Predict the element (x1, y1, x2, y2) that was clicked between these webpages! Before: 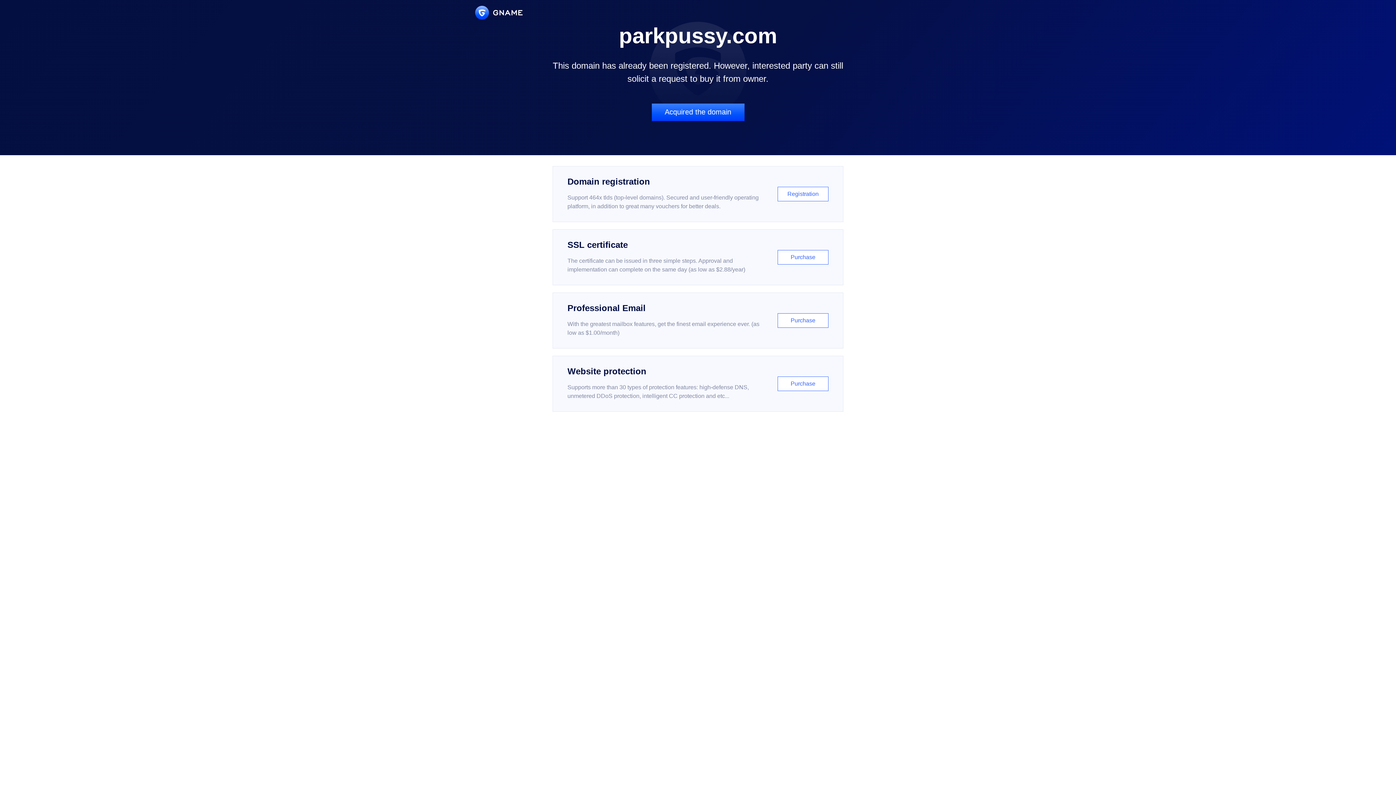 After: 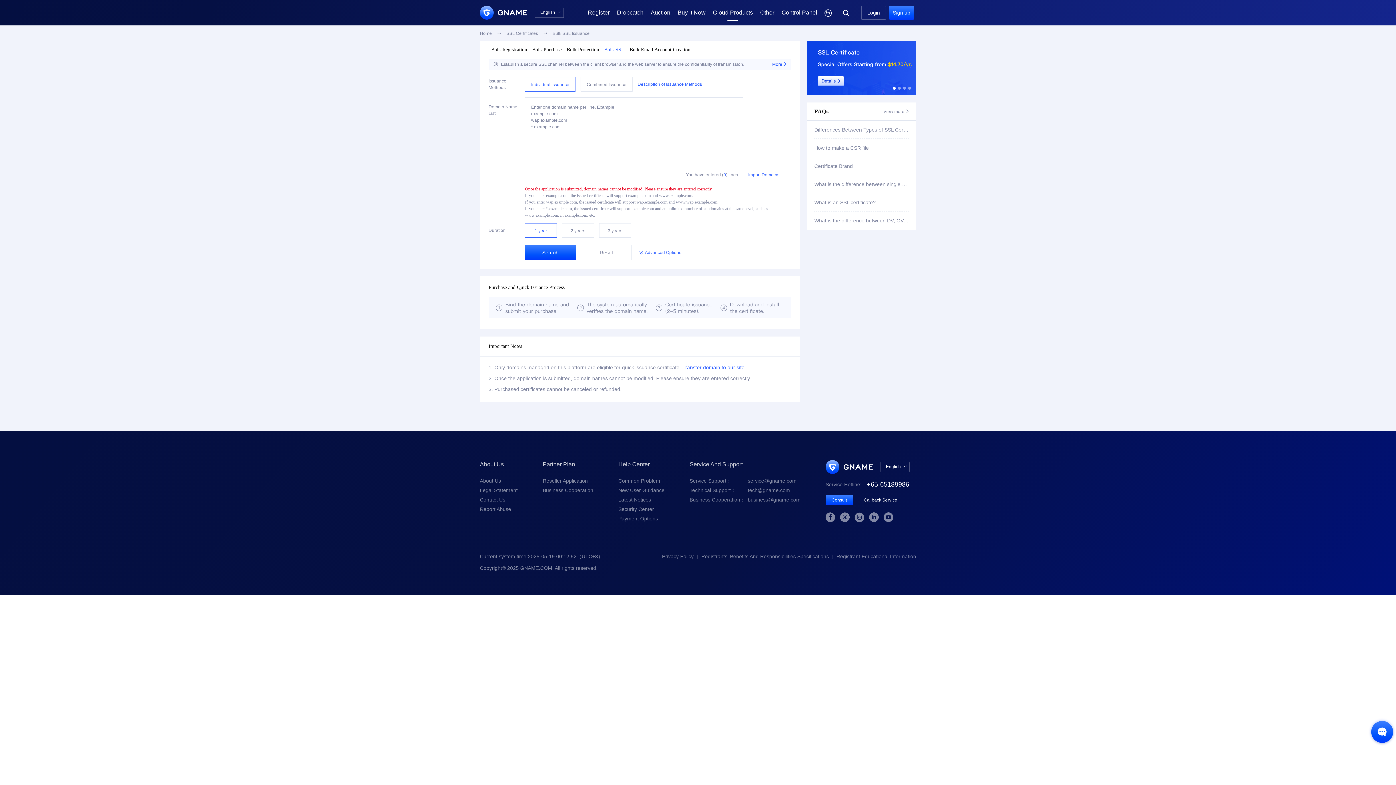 Action: label: SSL certificate

The certificate can be issued in three simple steps. Approval and implementation can complete on the same day (as low as $2.88/year)

Purchase bbox: (552, 229, 843, 285)